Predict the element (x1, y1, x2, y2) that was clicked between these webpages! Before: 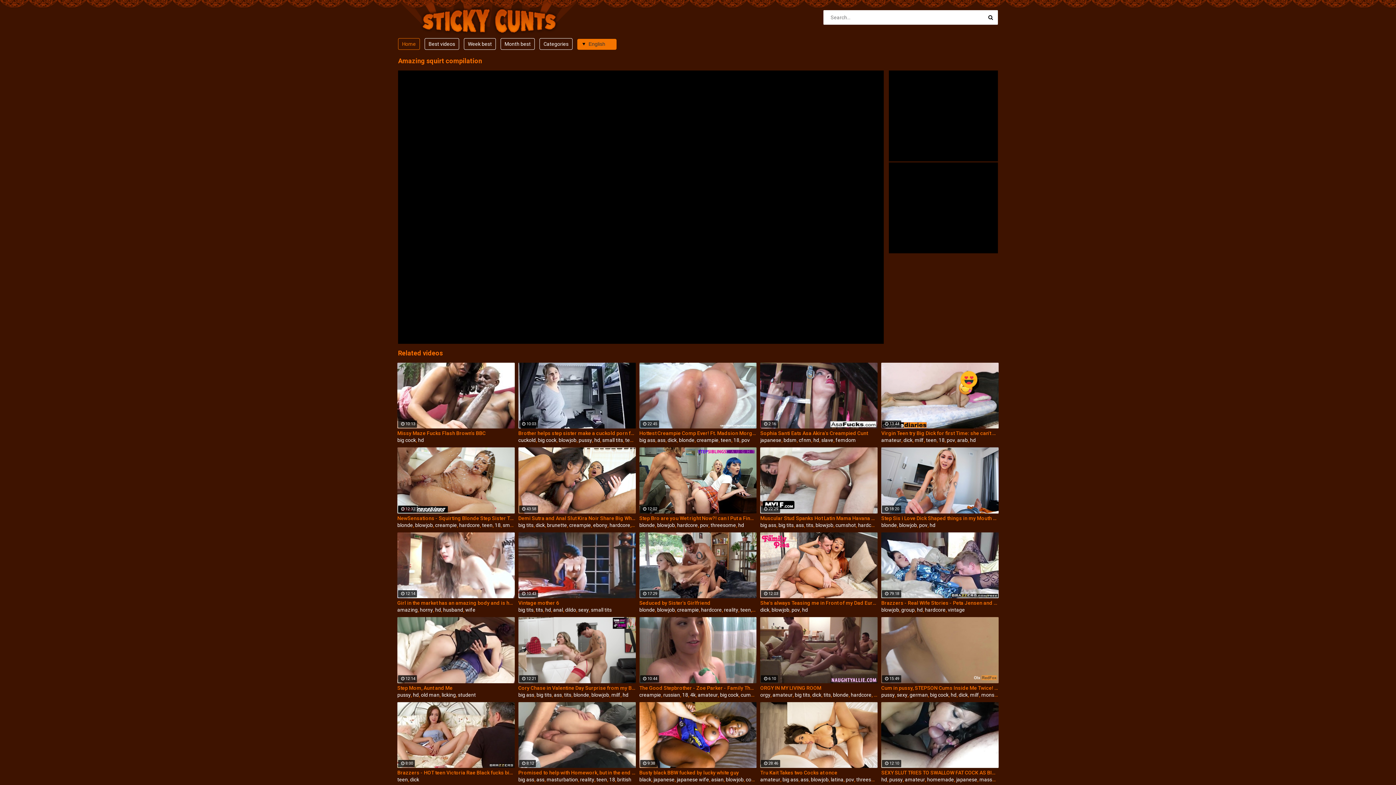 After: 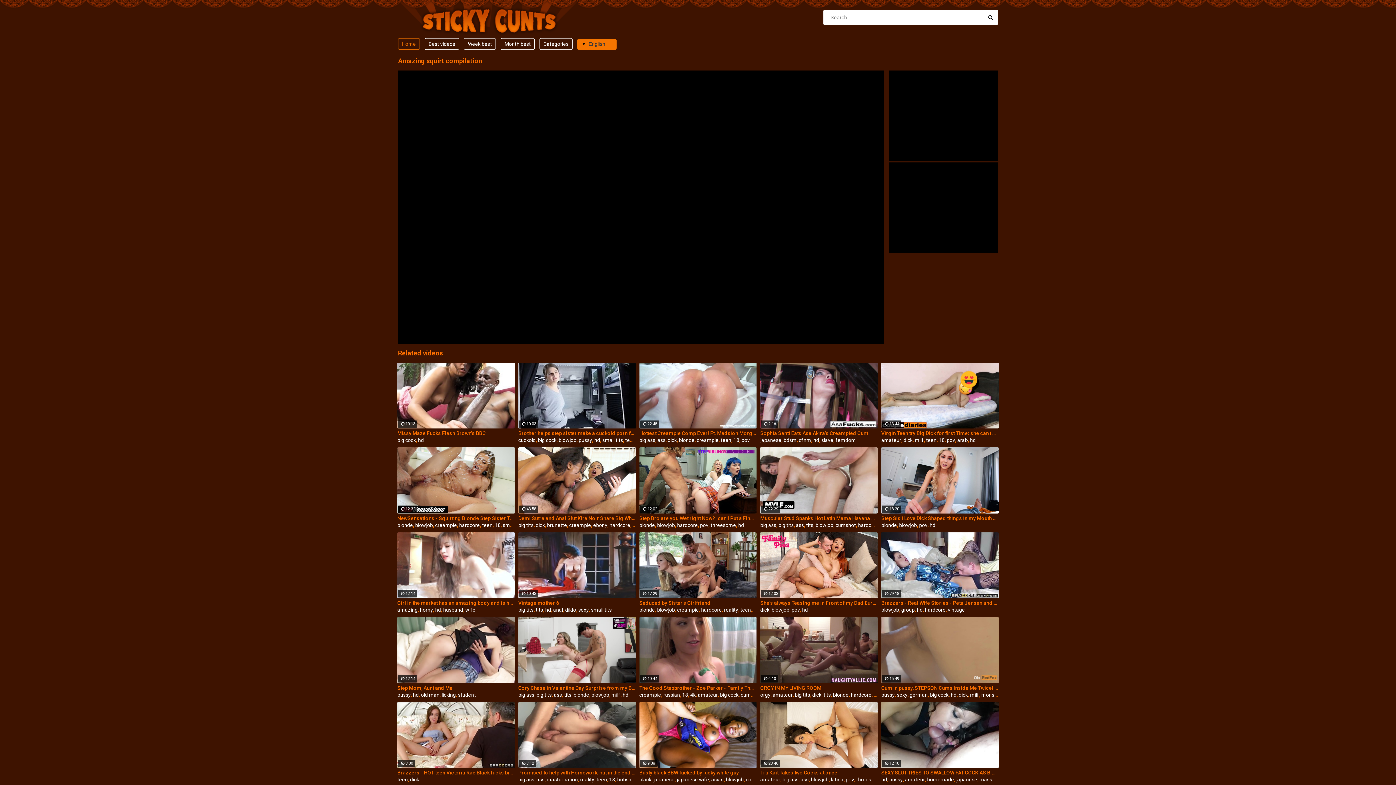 Action: label: blowjob bbox: (591, 692, 609, 698)